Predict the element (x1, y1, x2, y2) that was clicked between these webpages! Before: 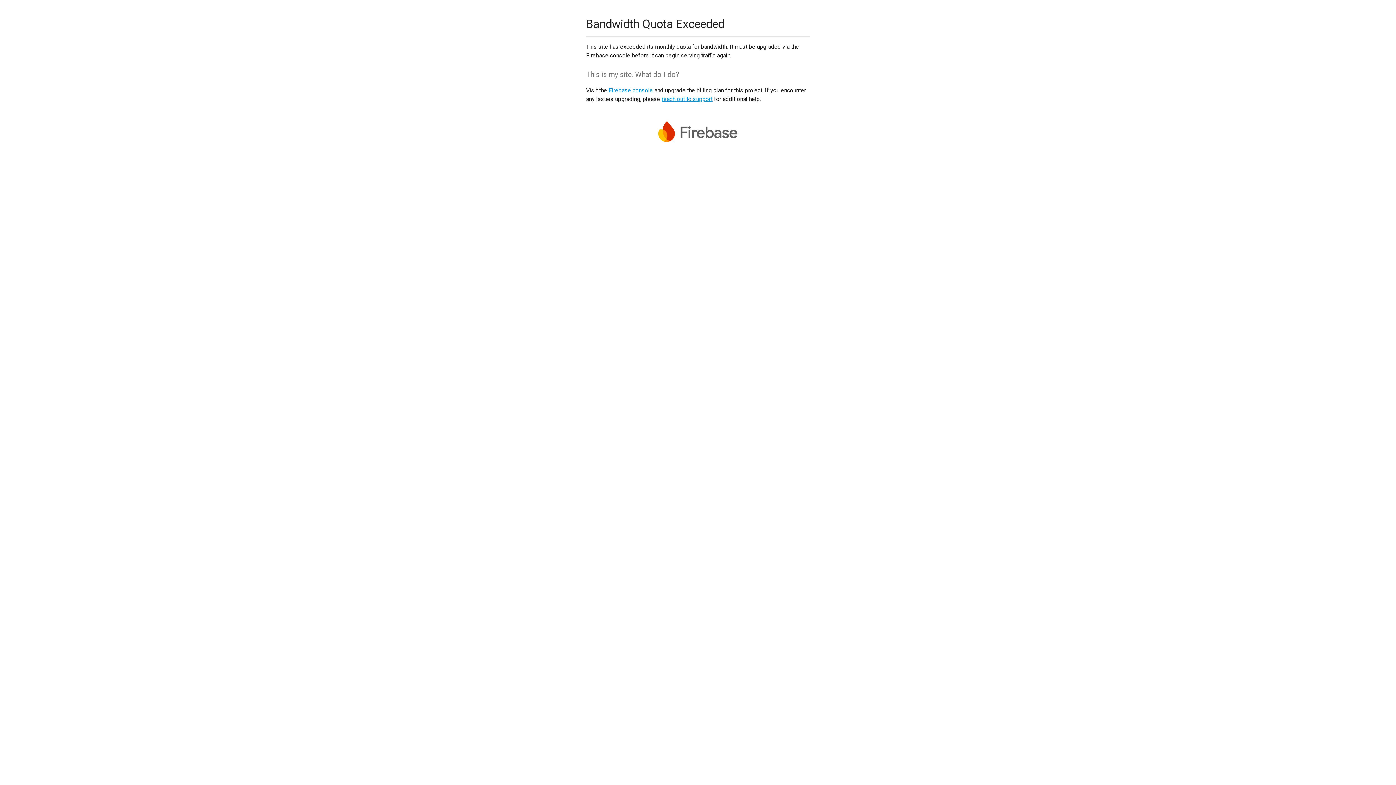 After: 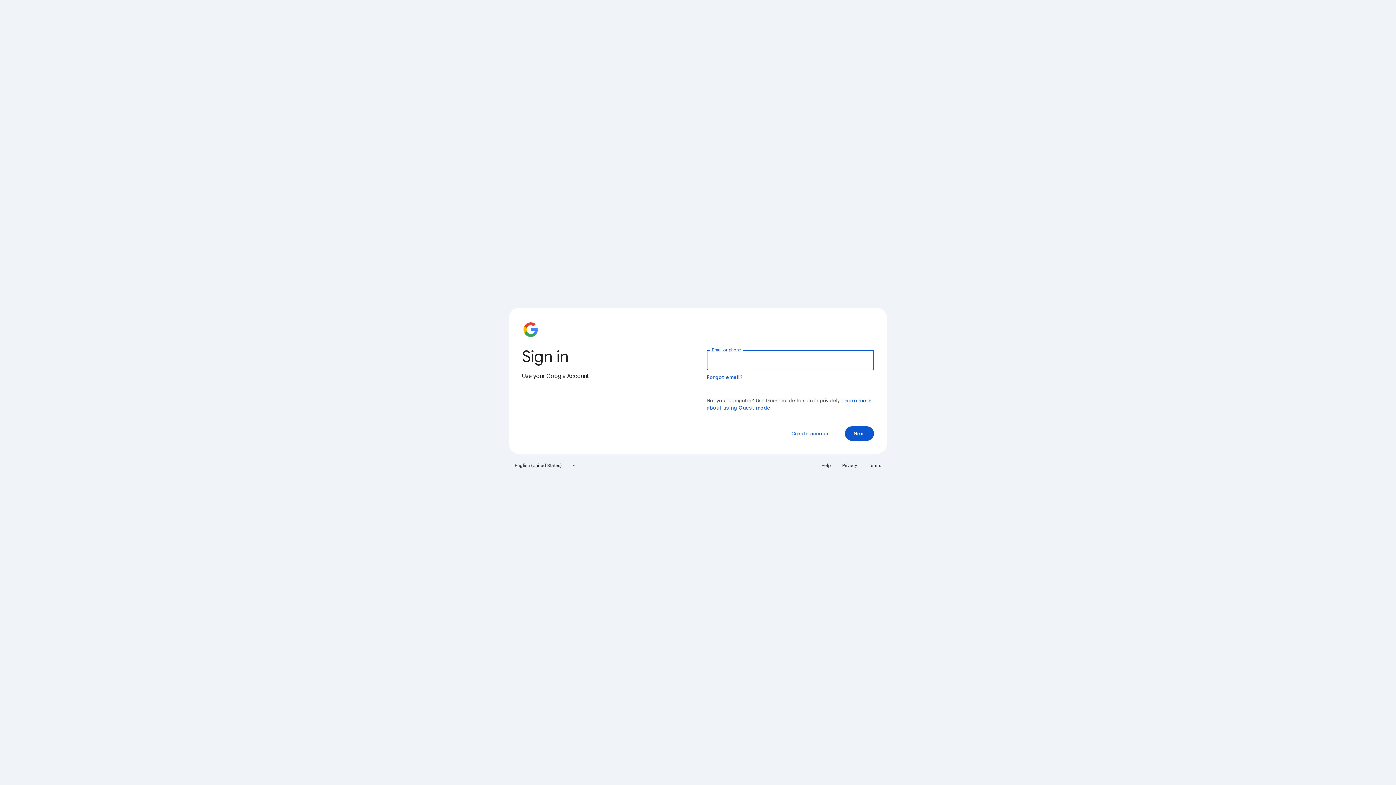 Action: bbox: (608, 86, 653, 93) label: Firebase console